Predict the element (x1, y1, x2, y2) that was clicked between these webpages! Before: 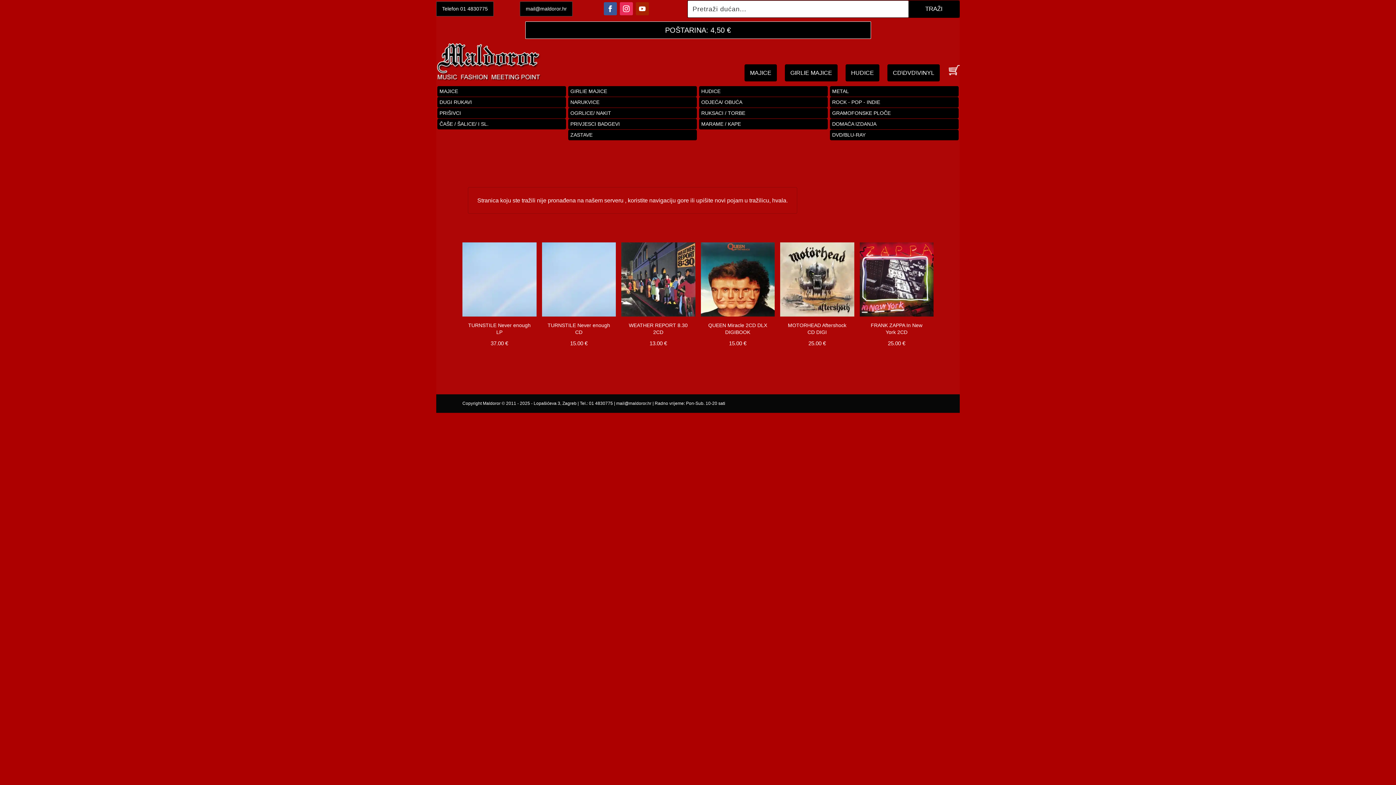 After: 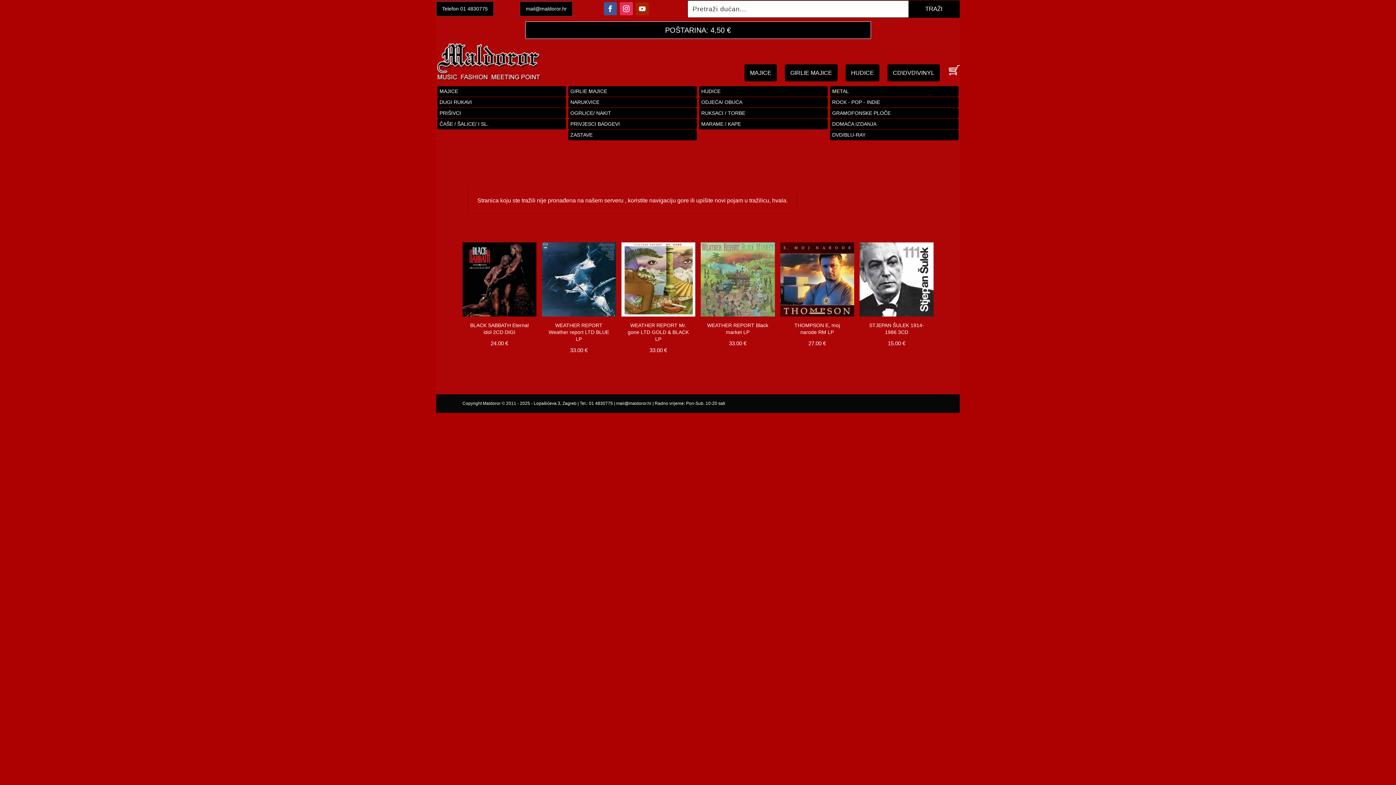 Action: bbox: (520, 1, 572, 16) label: mail@maldoror.hr